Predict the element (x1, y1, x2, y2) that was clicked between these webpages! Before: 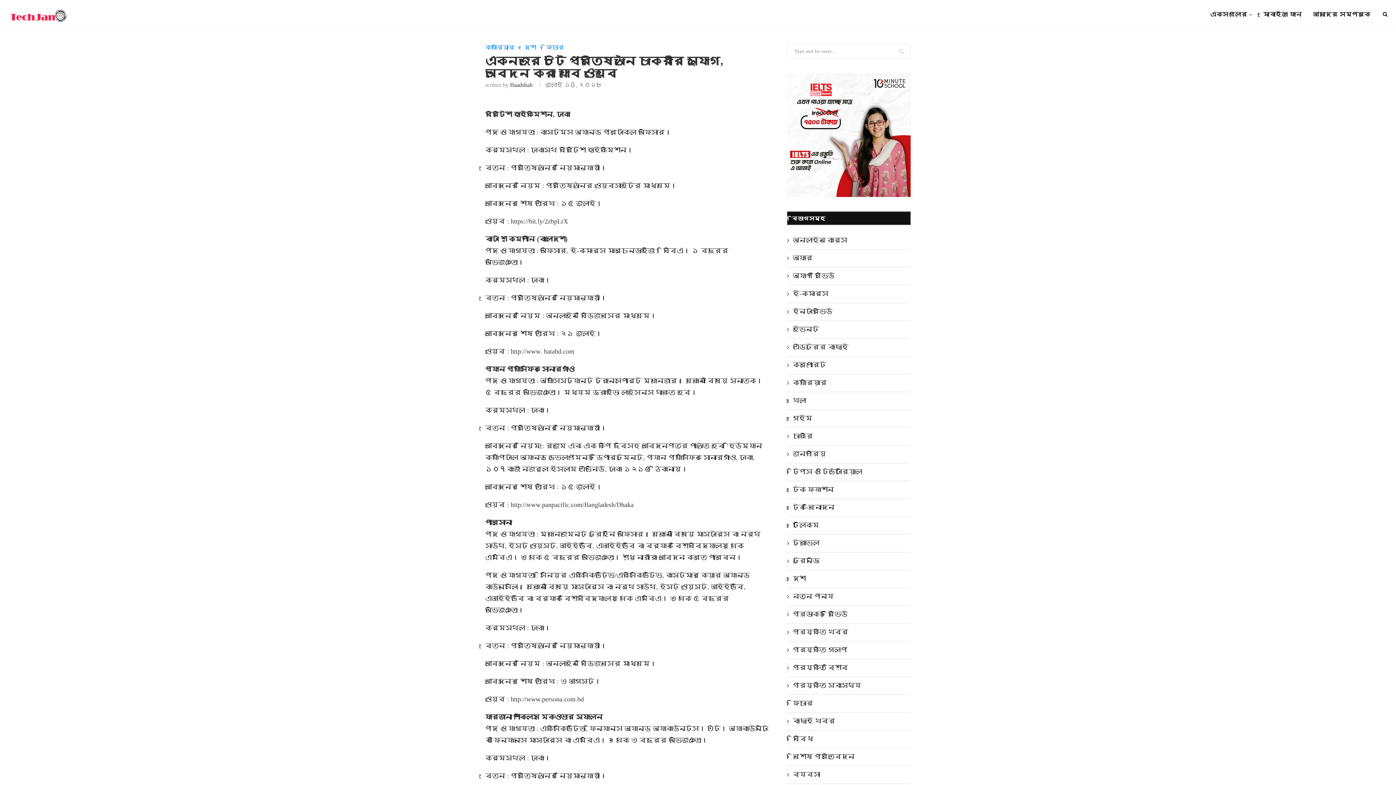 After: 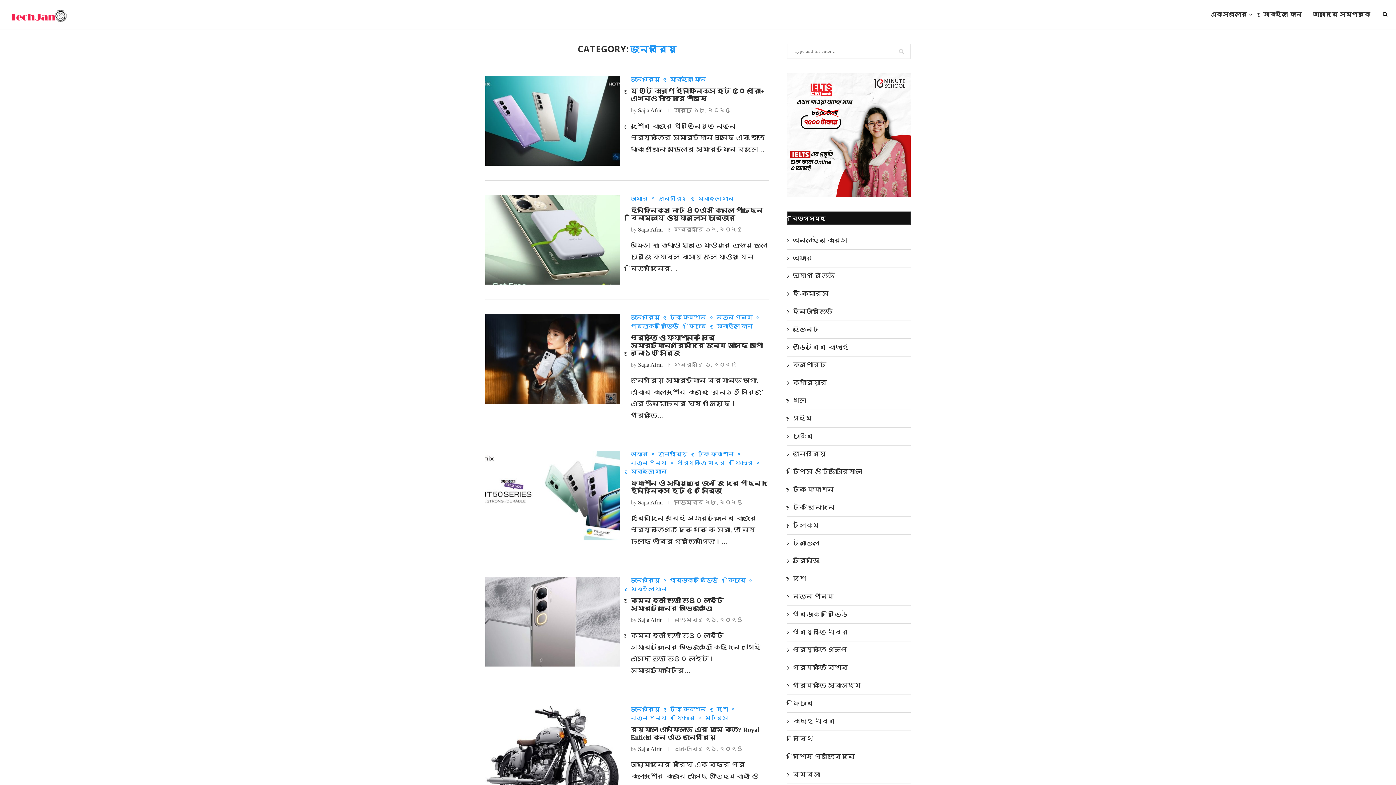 Action: bbox: (787, 449, 910, 458) label: জনপ্রিয়